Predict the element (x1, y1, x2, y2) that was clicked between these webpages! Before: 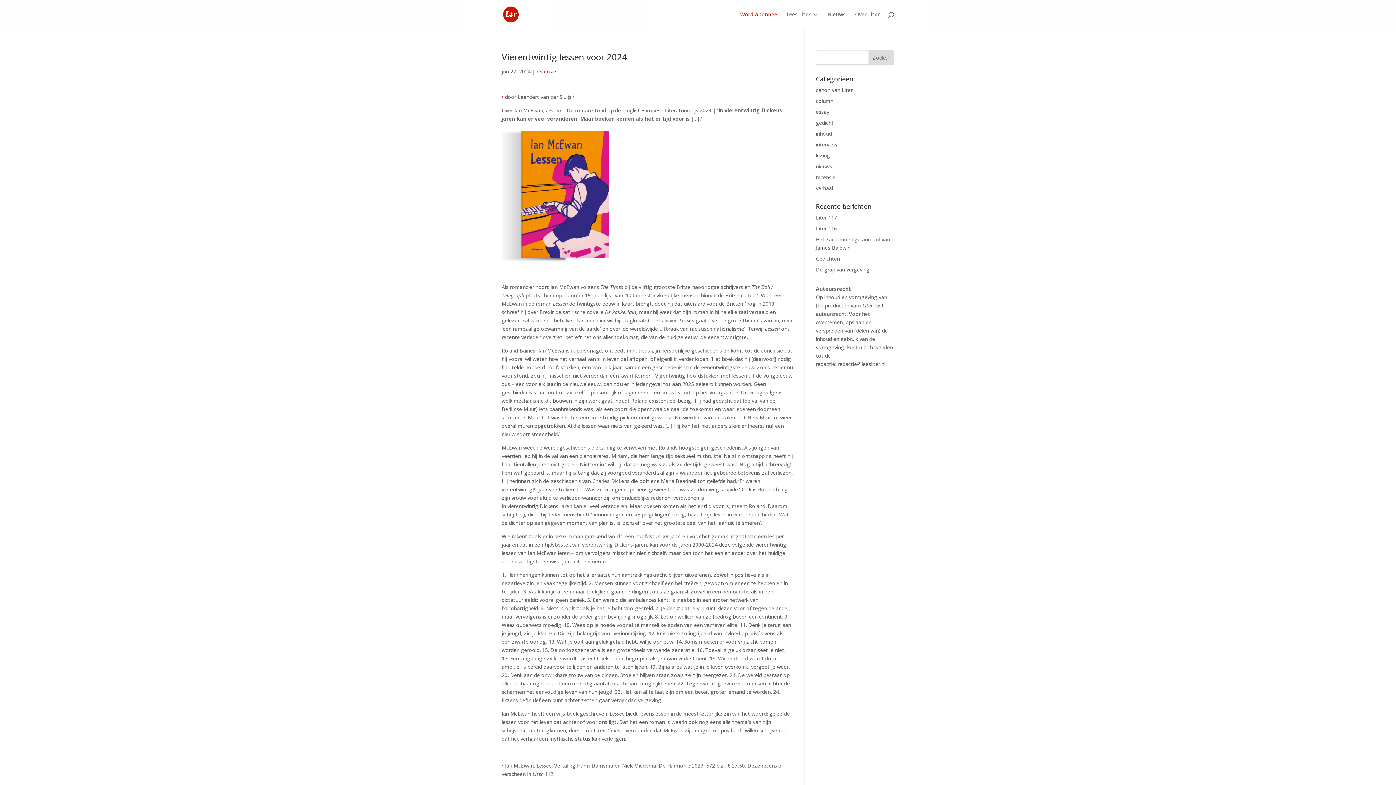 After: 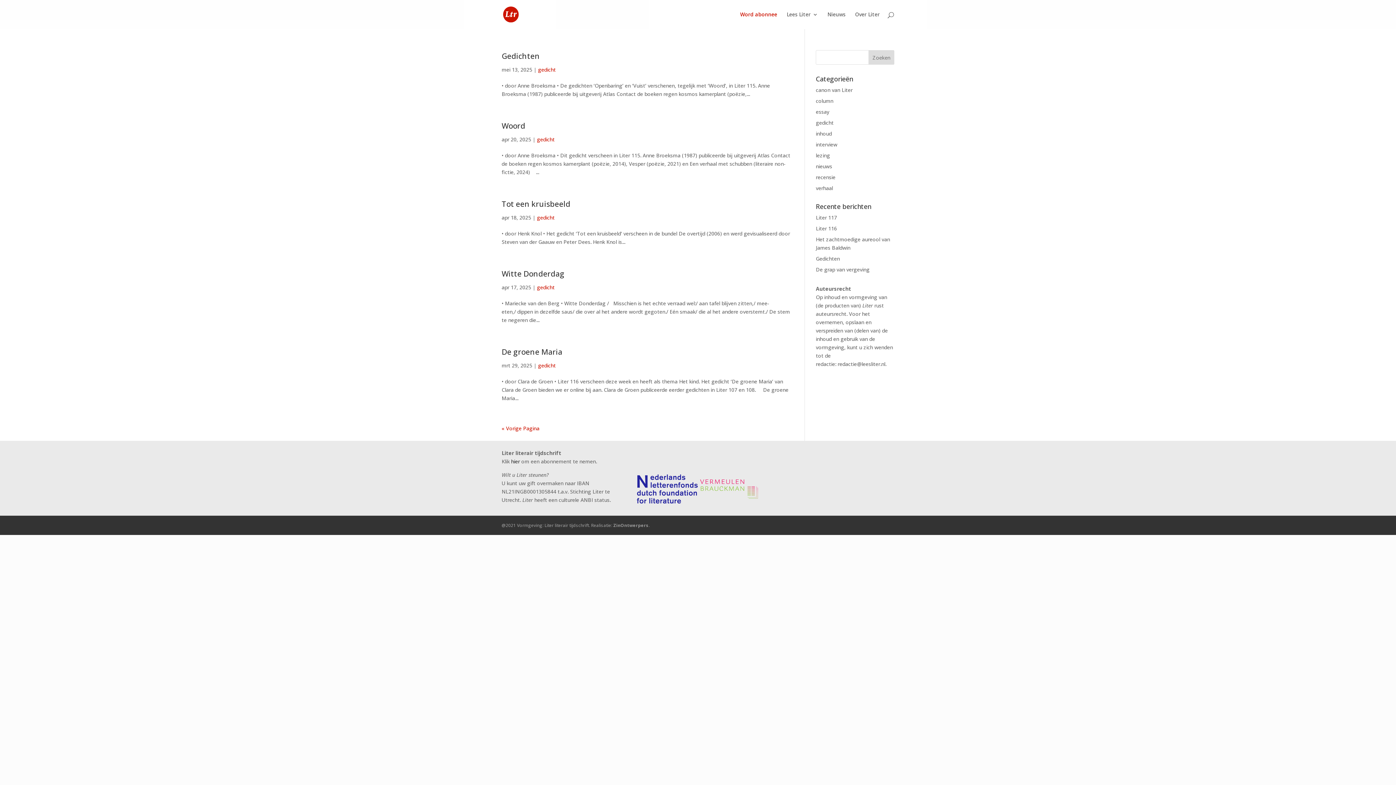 Action: label: gedicht bbox: (816, 119, 833, 126)